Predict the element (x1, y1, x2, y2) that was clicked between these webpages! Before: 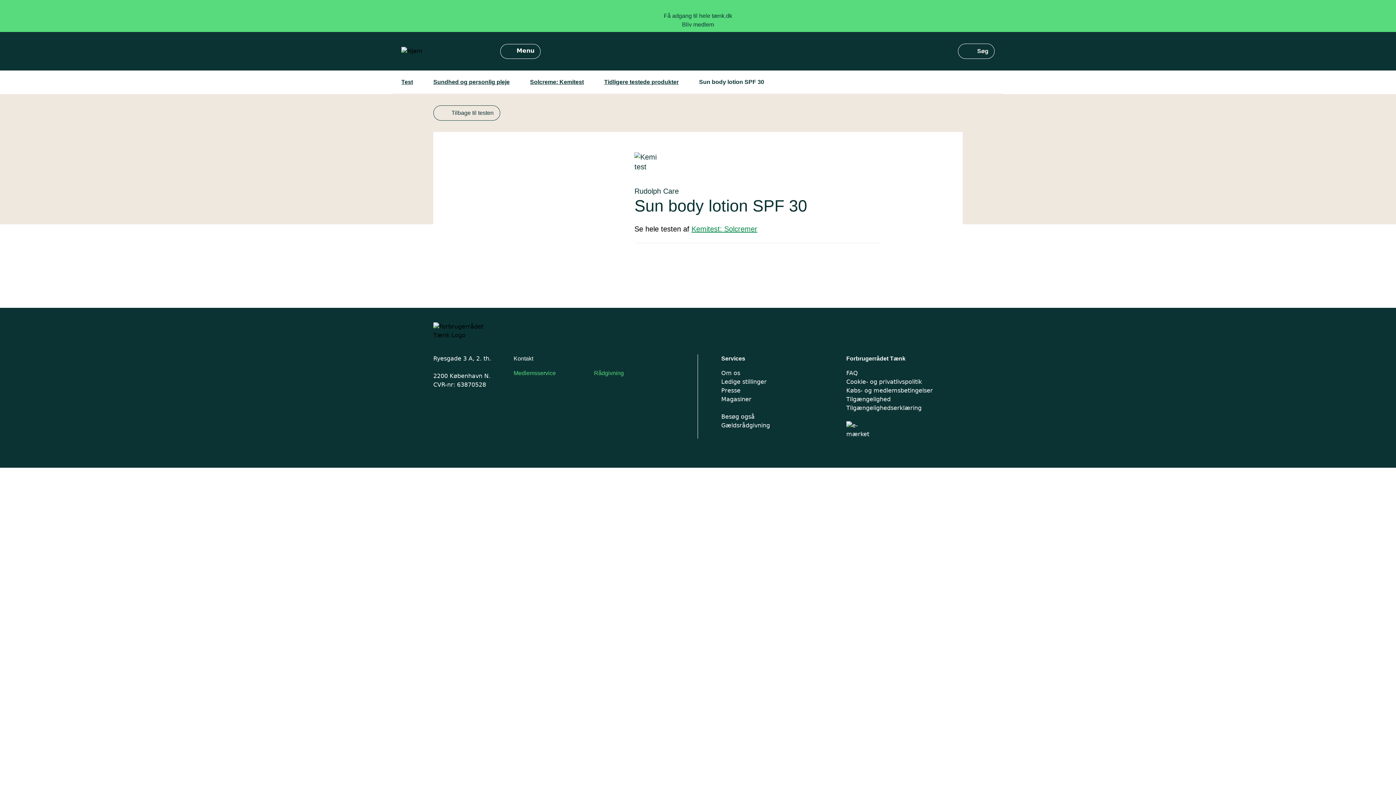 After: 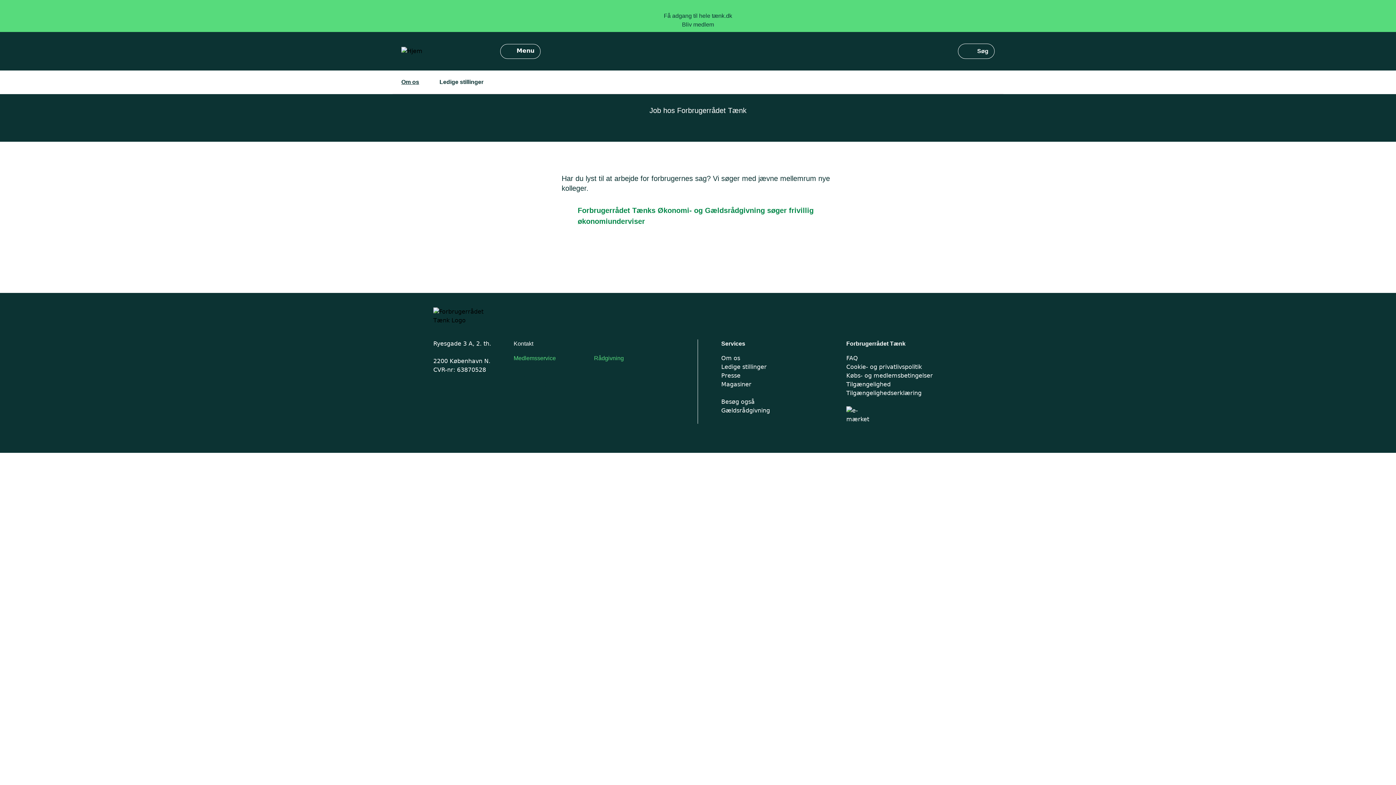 Action: bbox: (721, 378, 766, 385) label: Ledige stillinger